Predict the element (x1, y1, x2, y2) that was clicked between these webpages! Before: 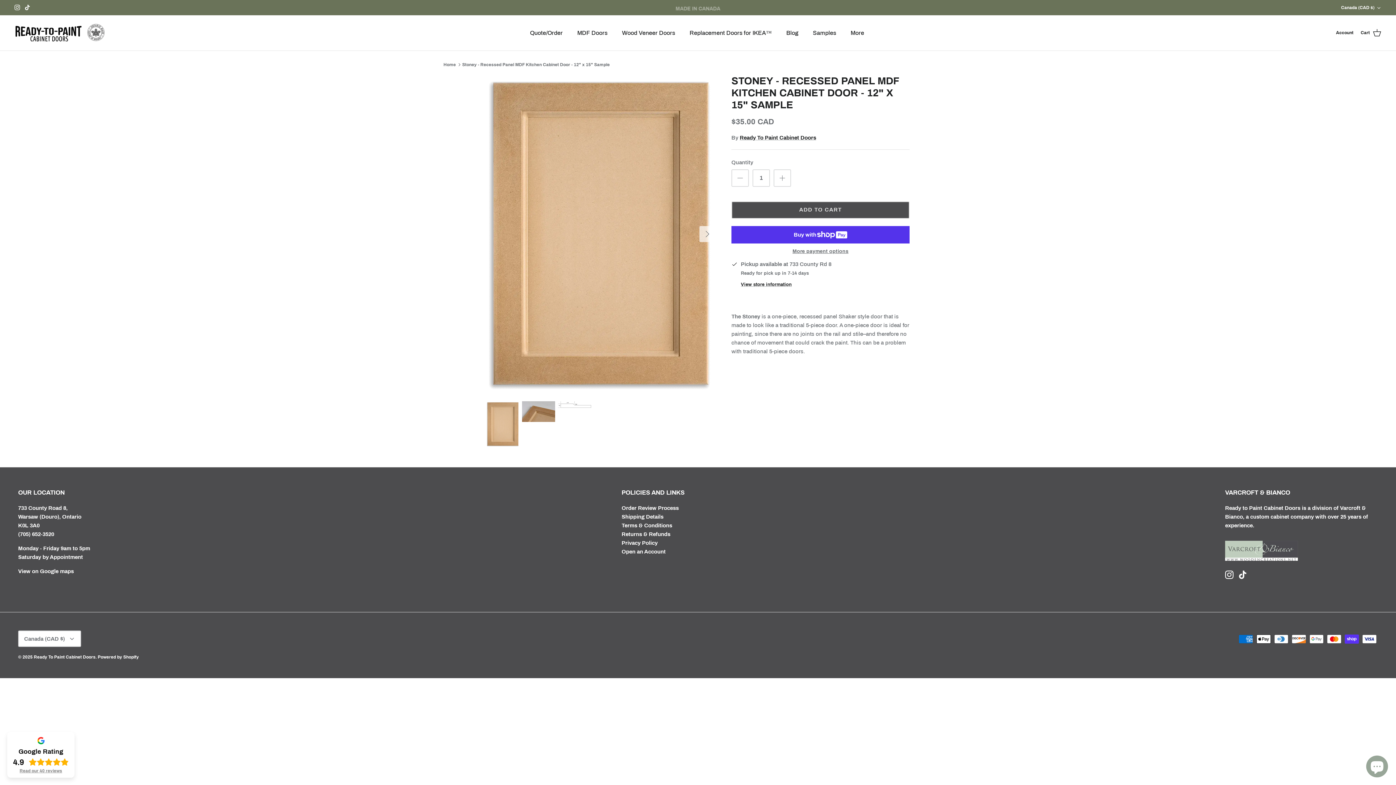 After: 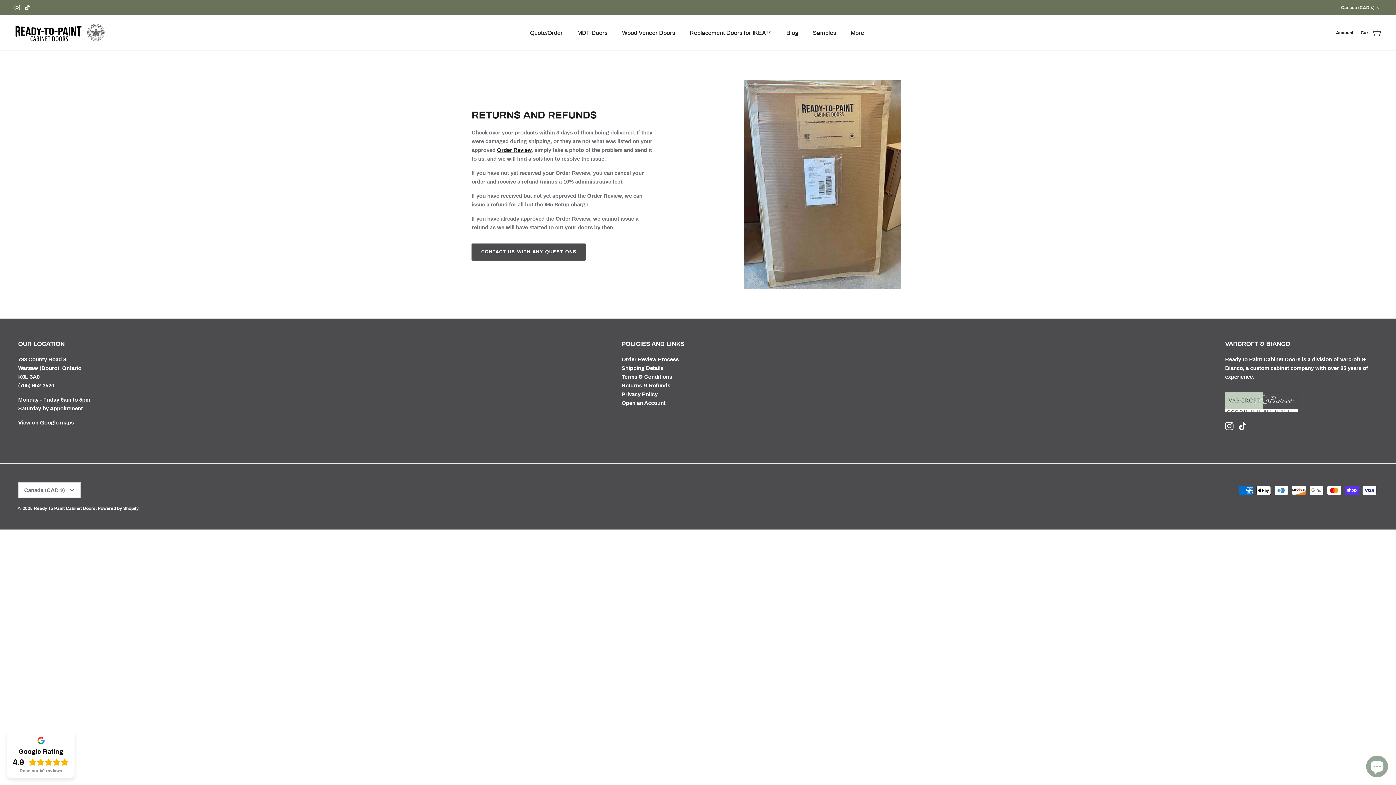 Action: label: Returns & Refunds bbox: (621, 531, 670, 537)